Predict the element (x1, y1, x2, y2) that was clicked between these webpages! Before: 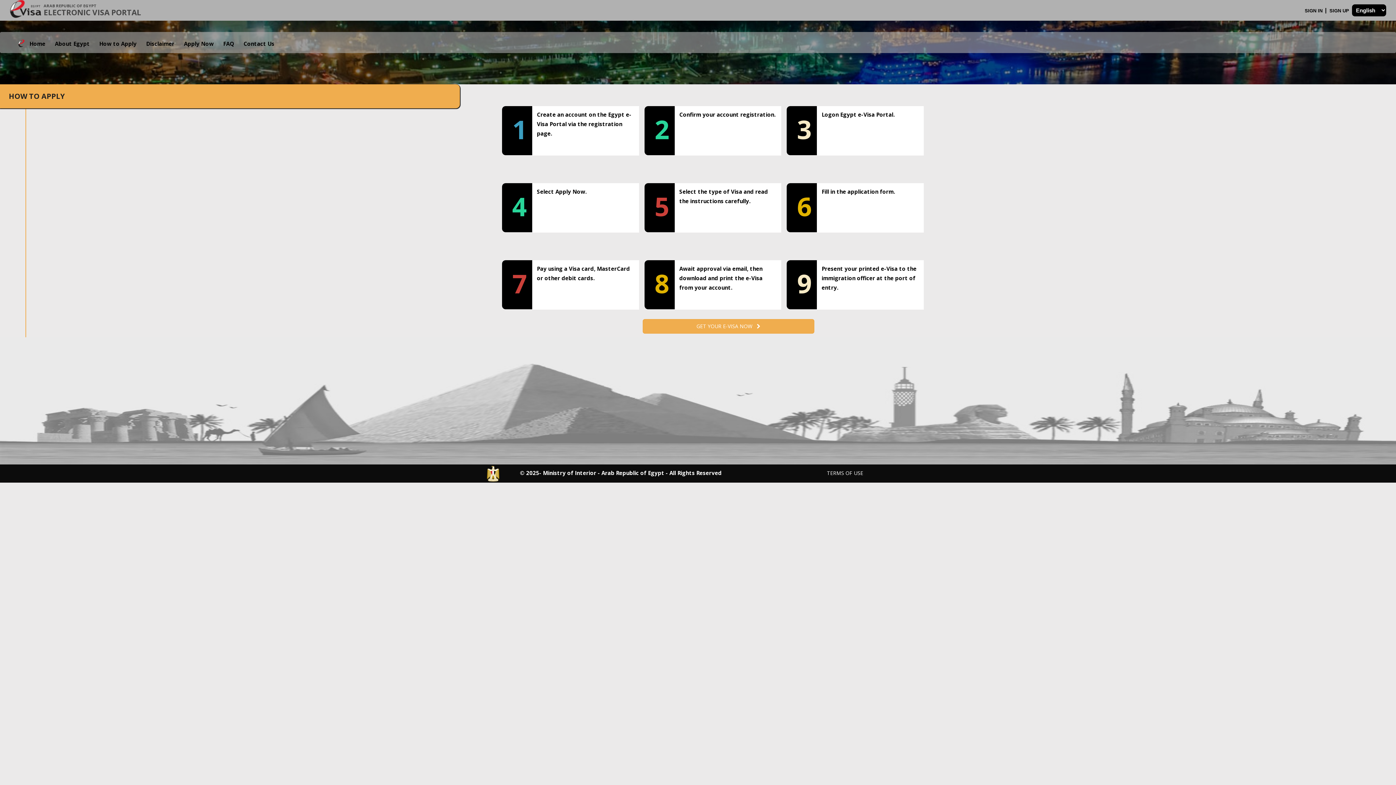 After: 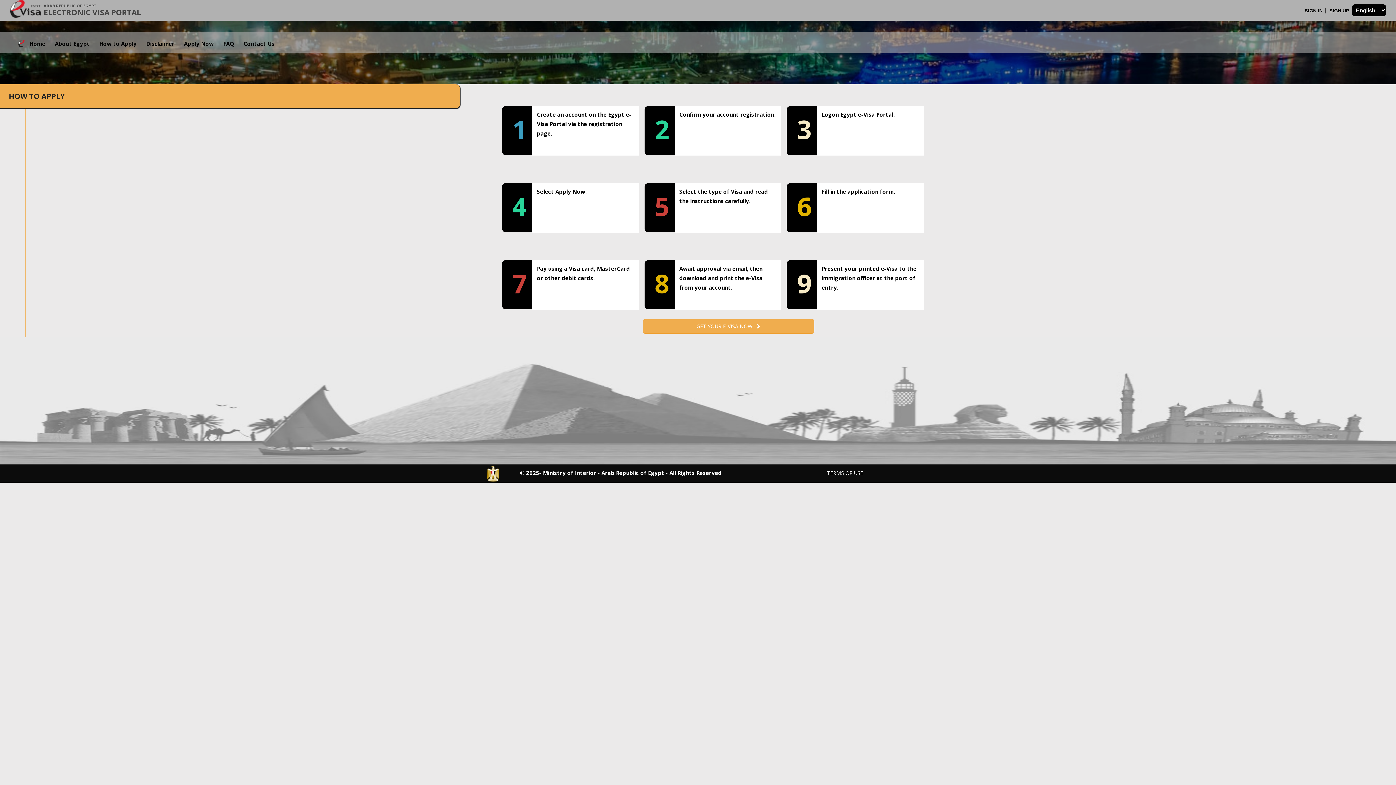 Action: bbox: (93, 36, 140, 52) label: How to Apply